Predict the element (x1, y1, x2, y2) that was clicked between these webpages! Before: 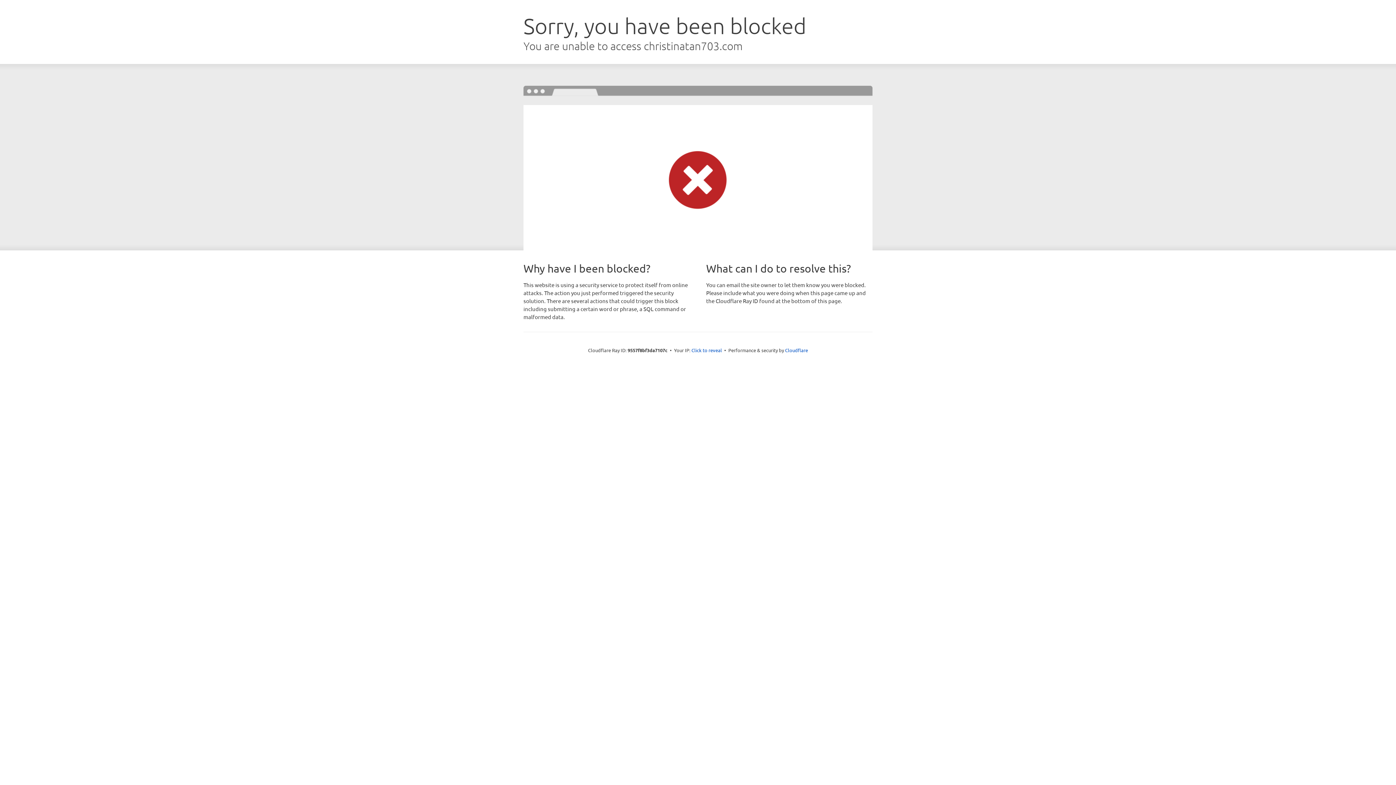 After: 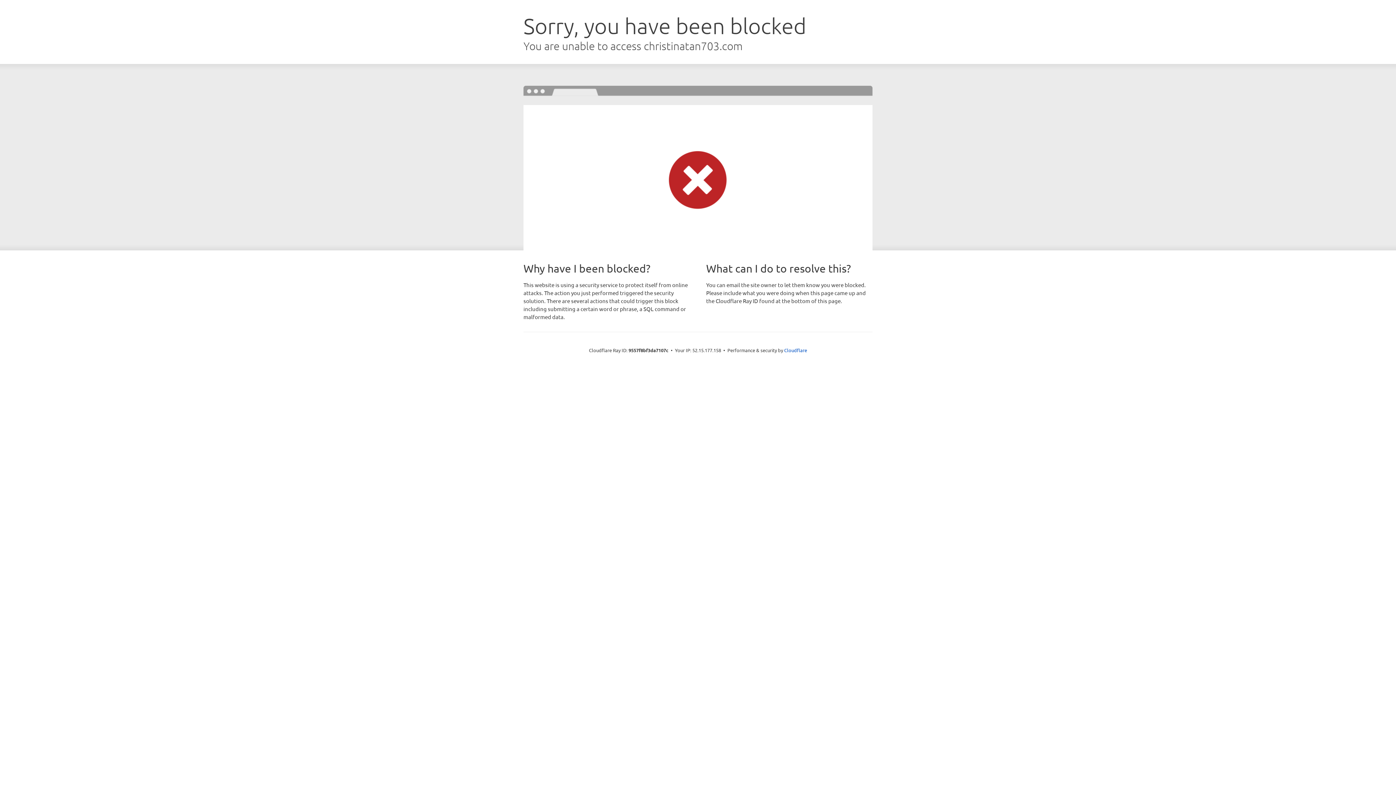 Action: label: Click to reveal bbox: (691, 346, 722, 353)